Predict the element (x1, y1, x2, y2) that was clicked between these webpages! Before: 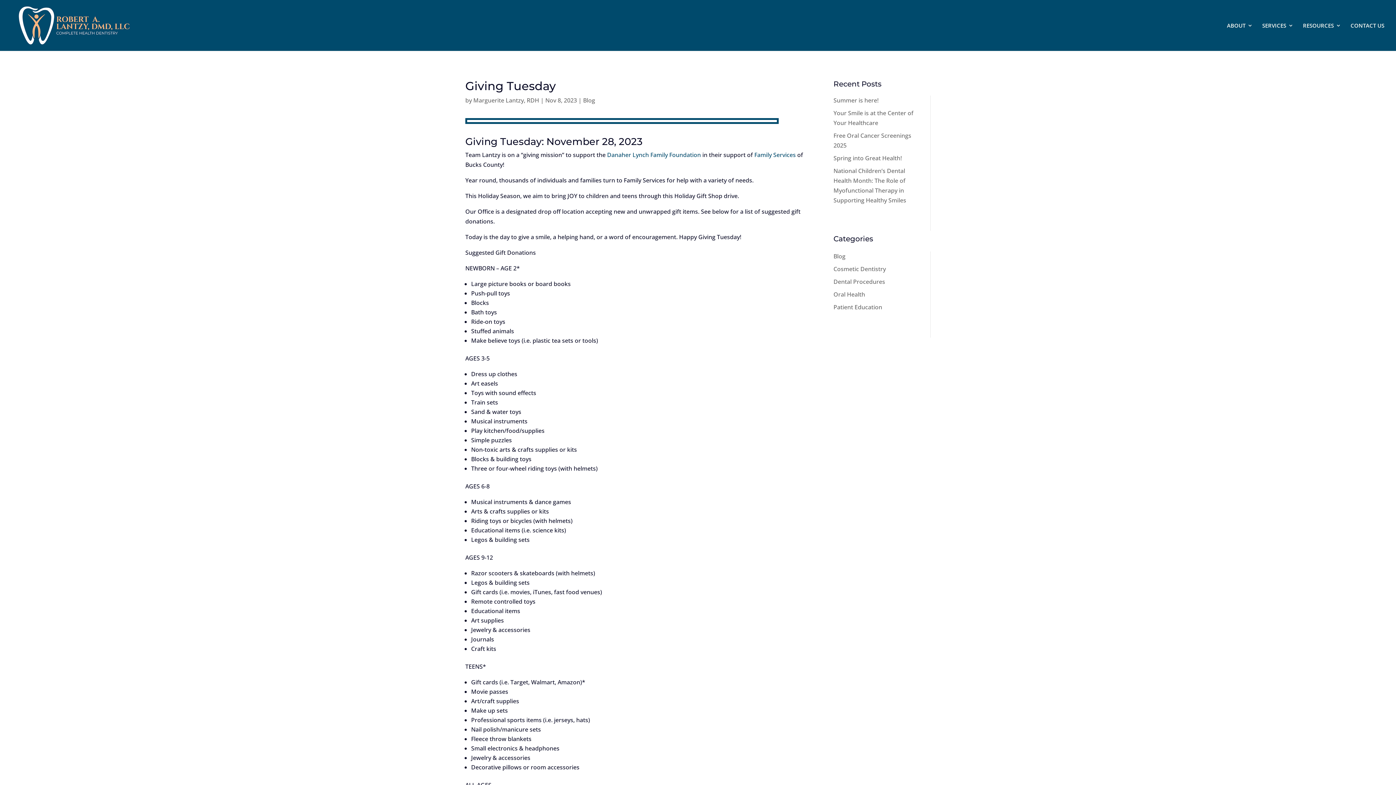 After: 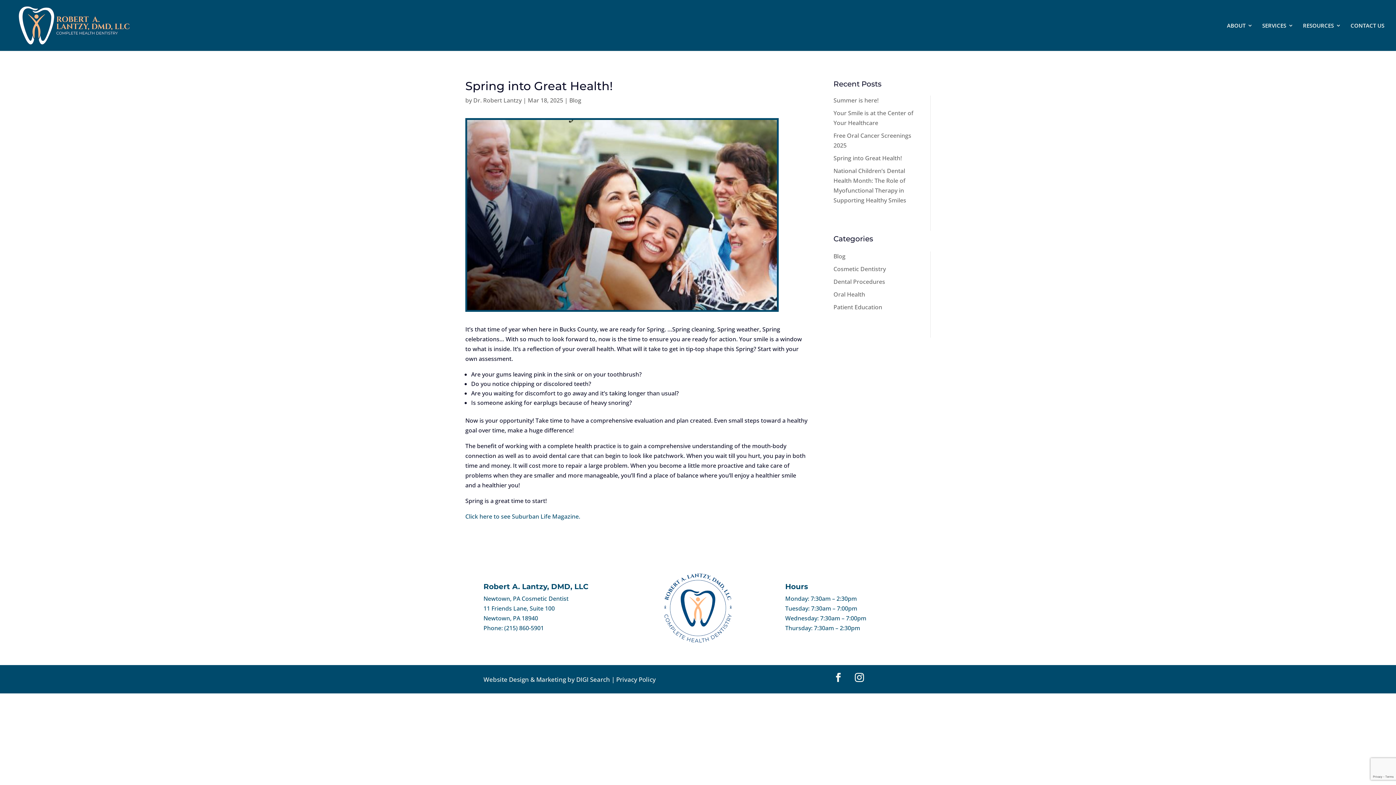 Action: bbox: (833, 154, 902, 162) label: Spring into Great Health!